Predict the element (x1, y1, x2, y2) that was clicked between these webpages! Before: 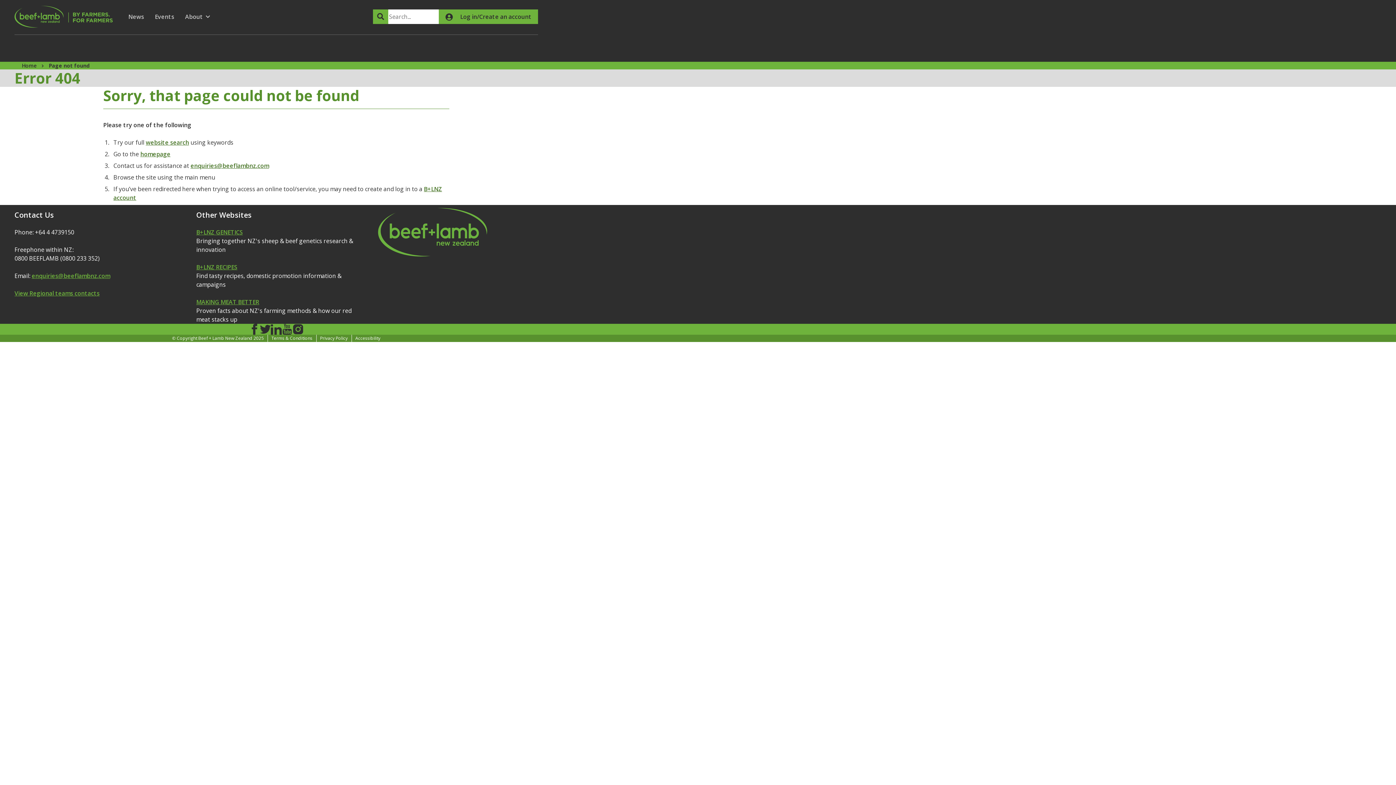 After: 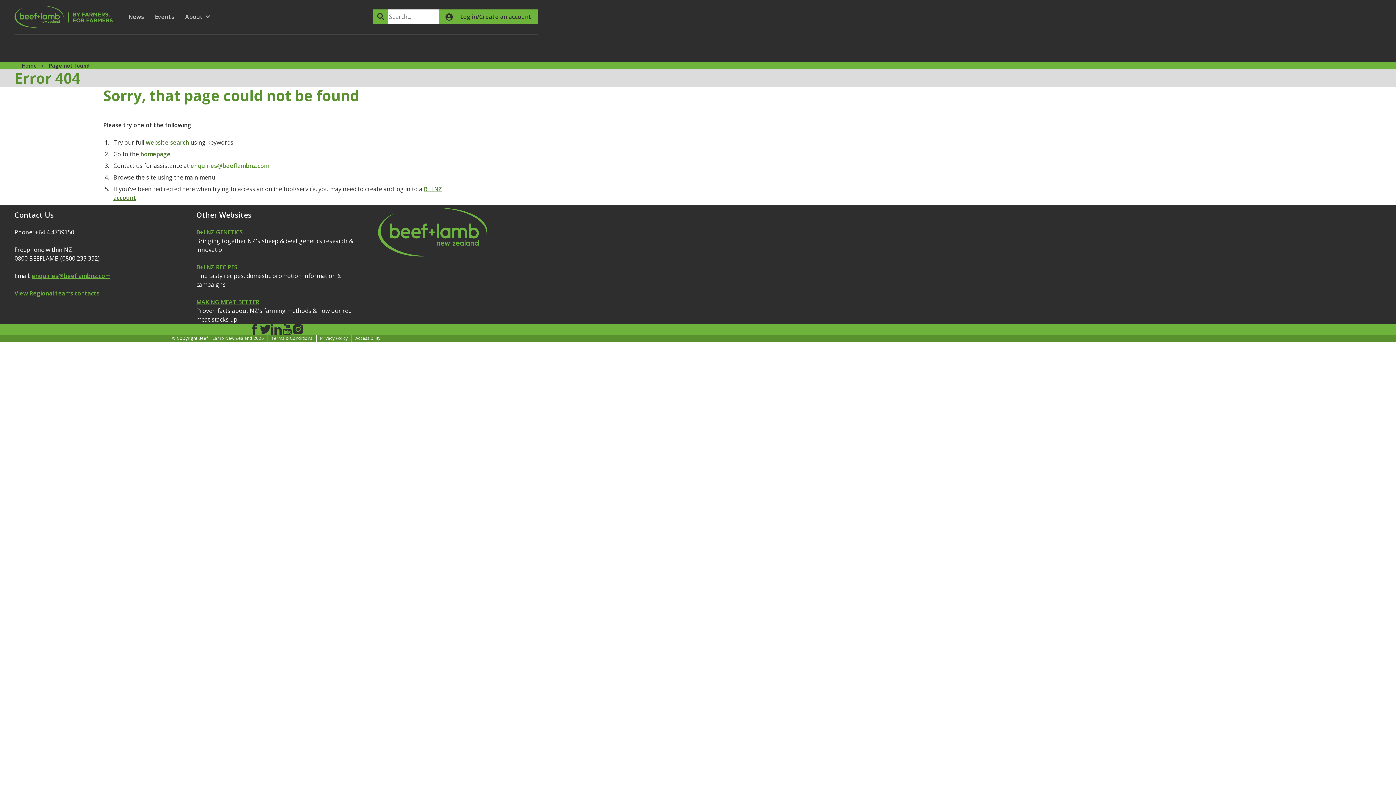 Action: bbox: (190, 161, 269, 169) label: enquiries@beeflambnz.com